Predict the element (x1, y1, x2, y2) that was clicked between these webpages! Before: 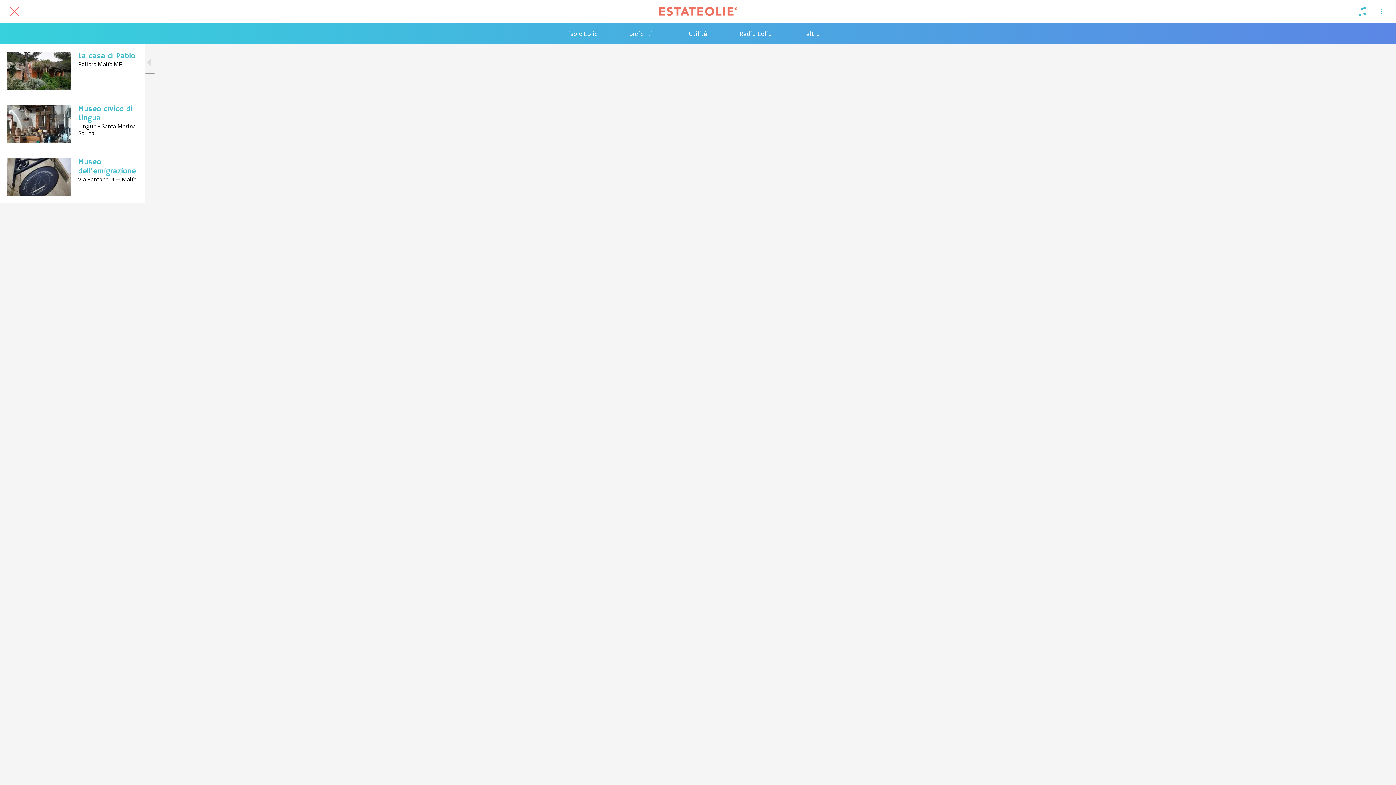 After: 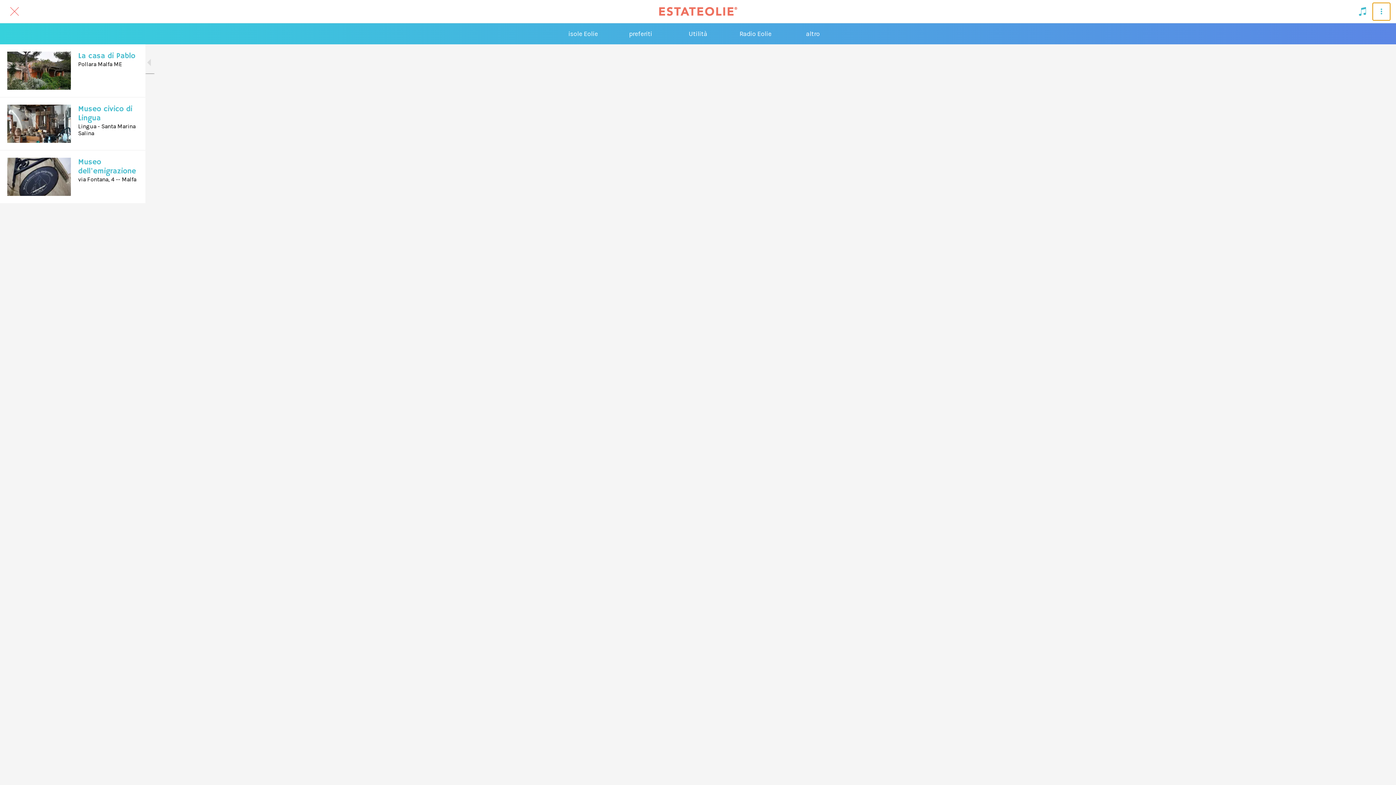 Action: label: Altre opzioni  bbox: (1373, 2, 1390, 20)